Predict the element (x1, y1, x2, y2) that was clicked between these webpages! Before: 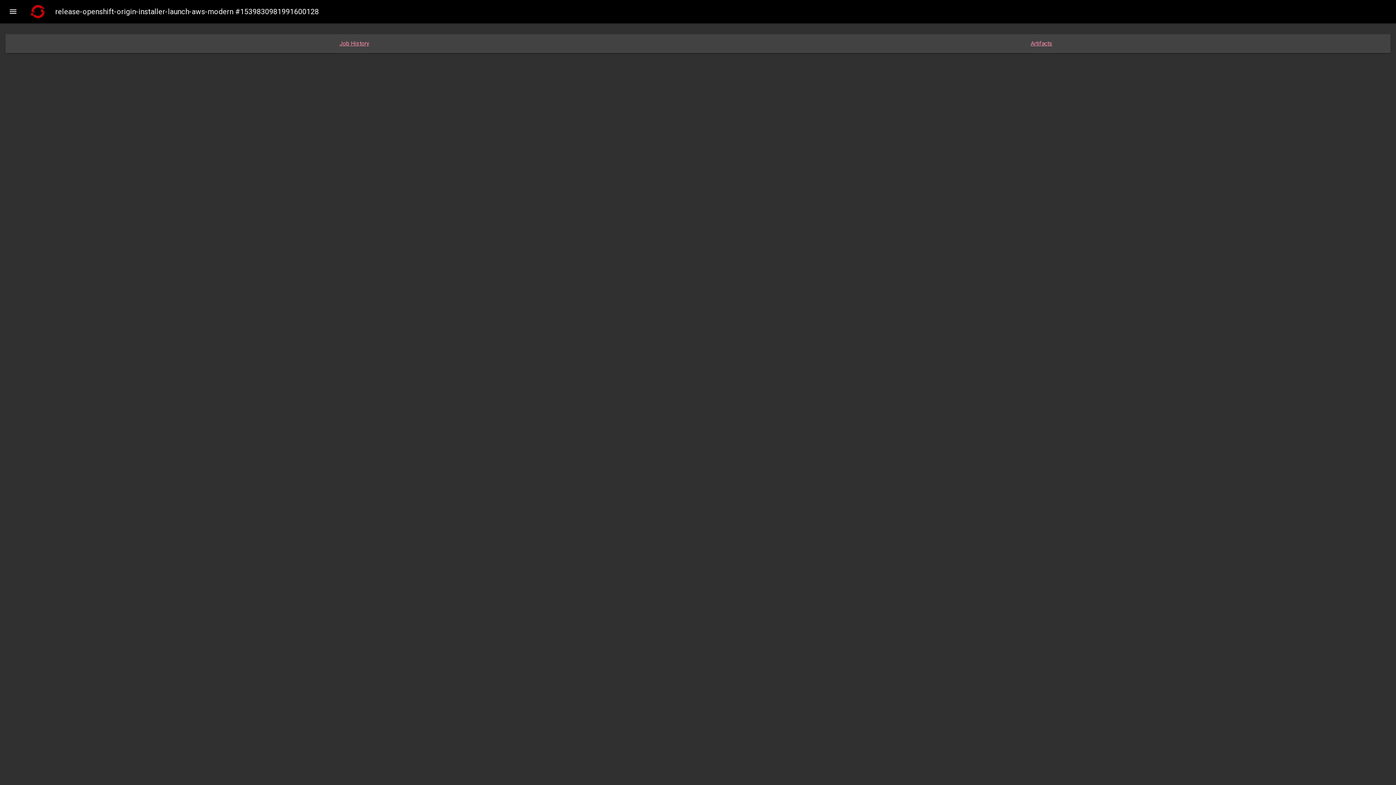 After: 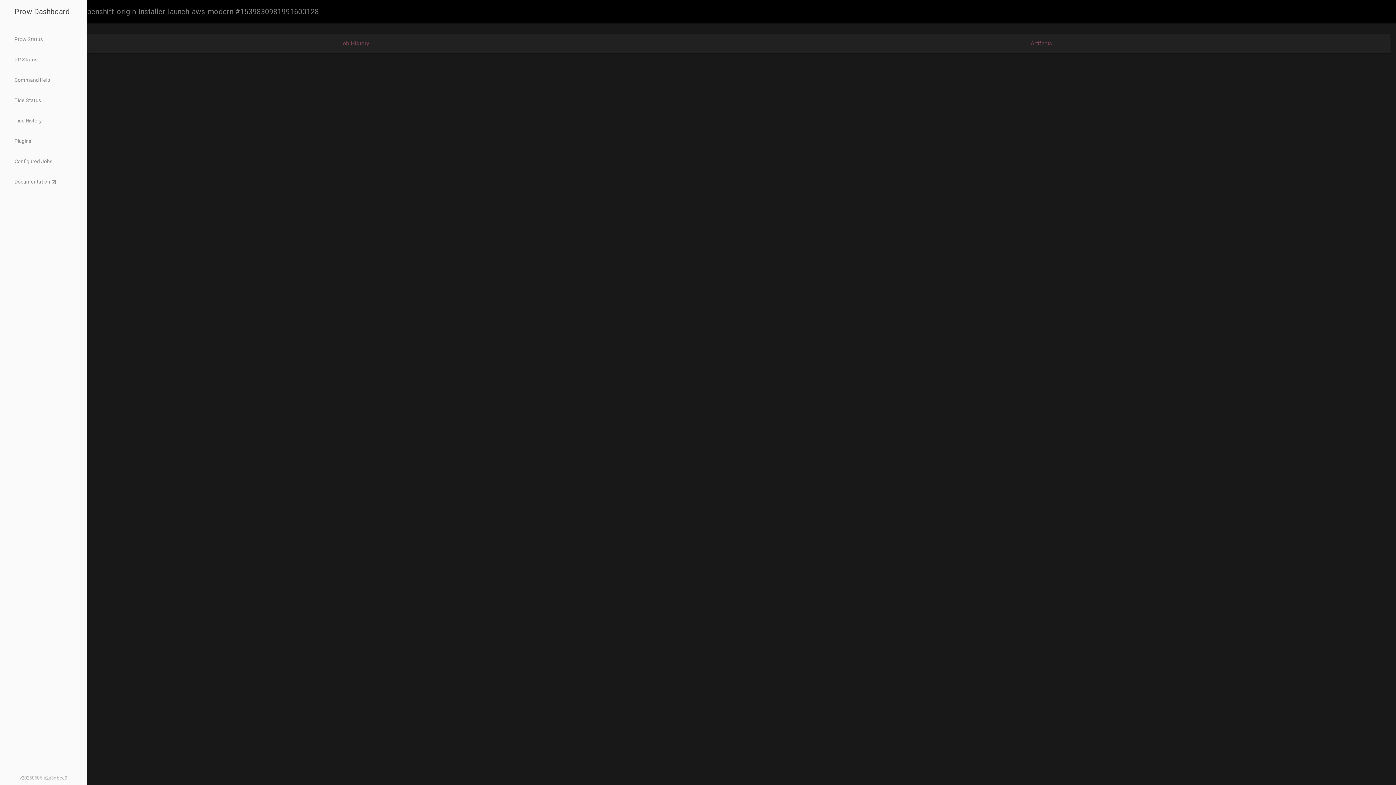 Action: label:  bbox: (4, 2, 21, 20)